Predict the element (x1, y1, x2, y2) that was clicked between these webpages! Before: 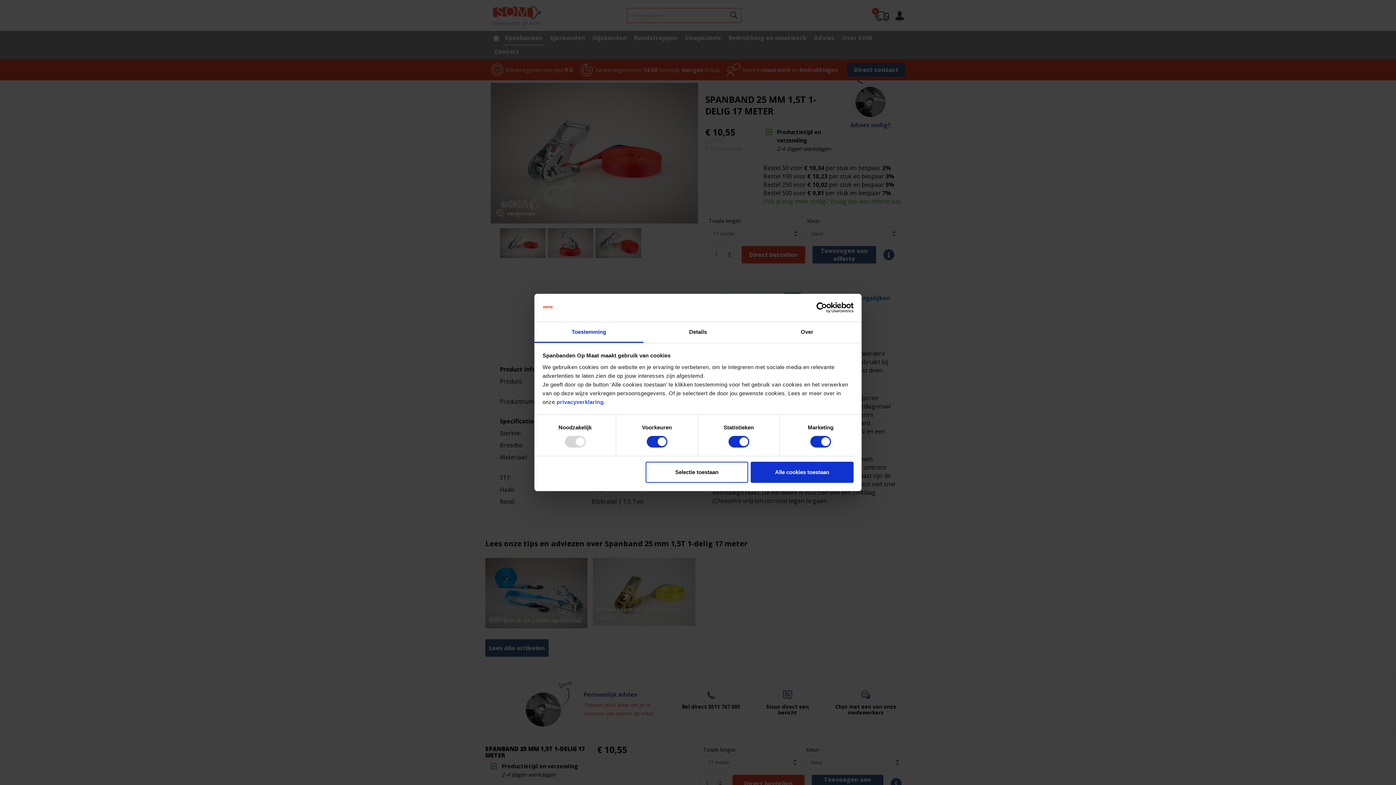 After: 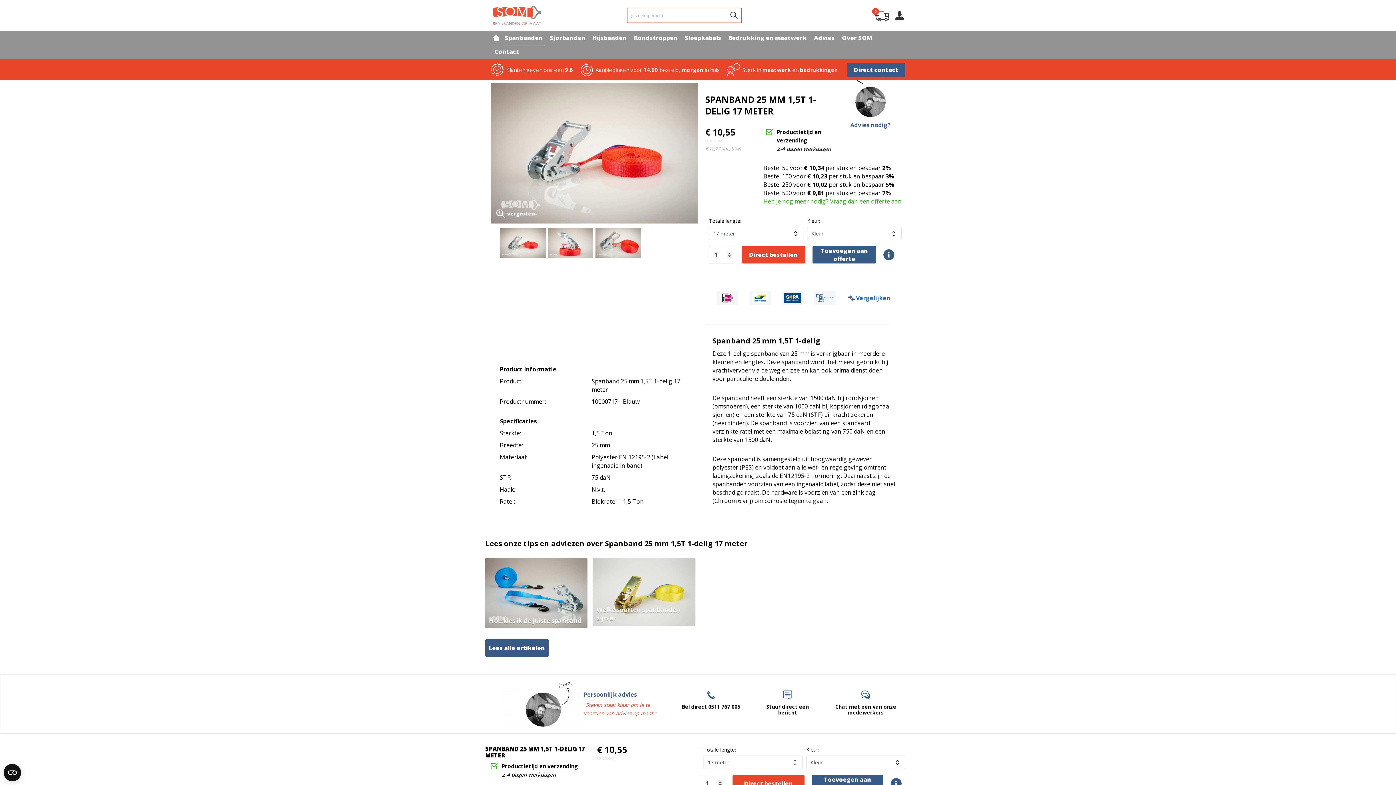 Action: label: Alle cookies toestaan bbox: (751, 461, 853, 482)